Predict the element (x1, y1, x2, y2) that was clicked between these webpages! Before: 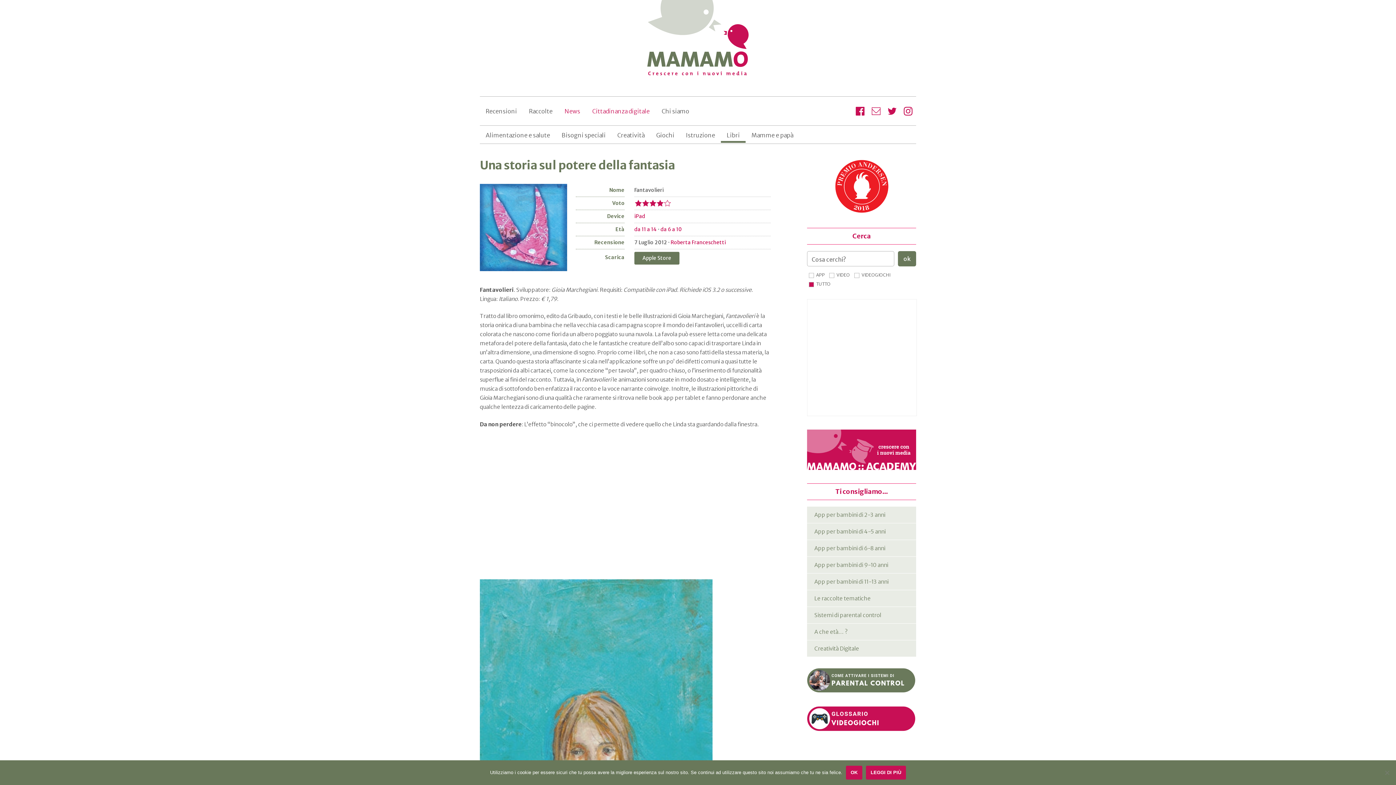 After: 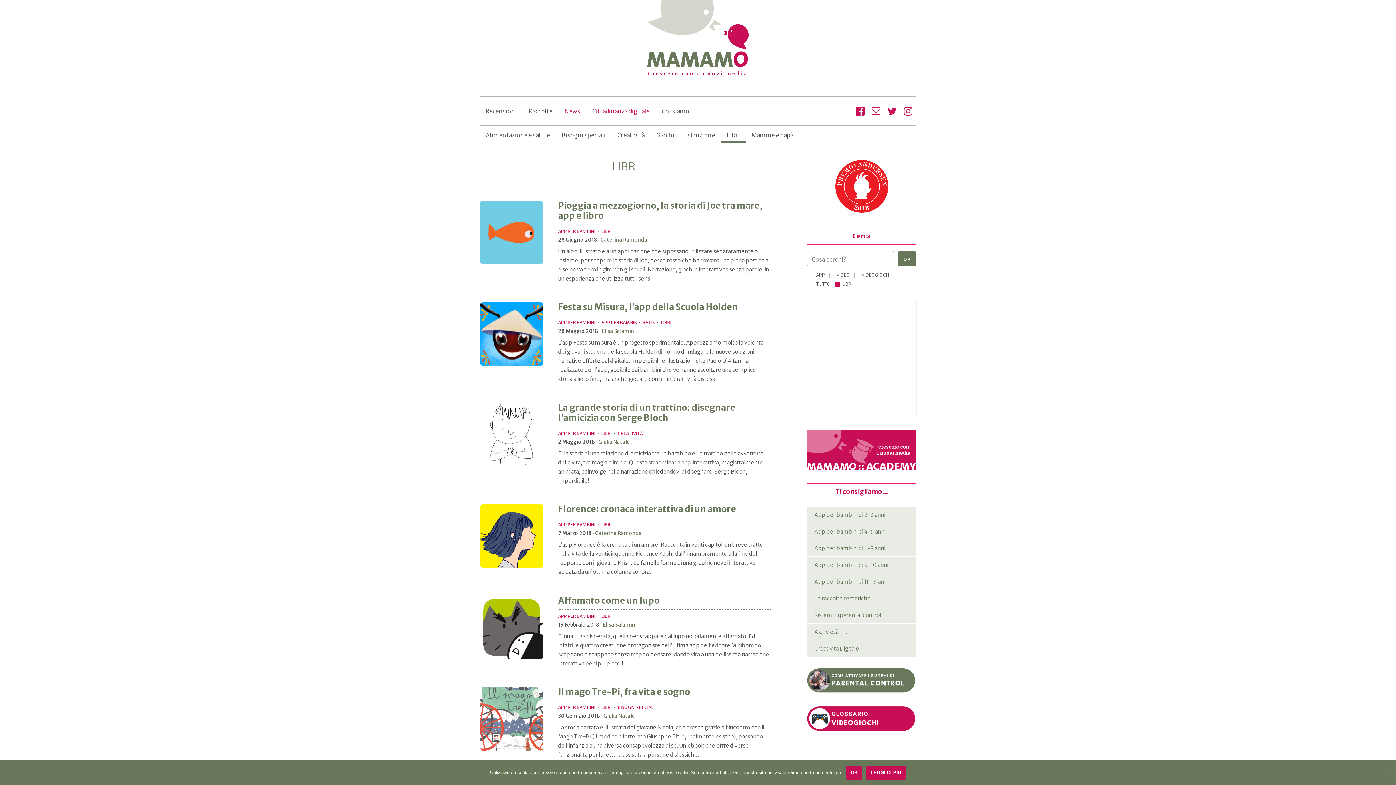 Action: bbox: (721, 129, 745, 142) label: Libri